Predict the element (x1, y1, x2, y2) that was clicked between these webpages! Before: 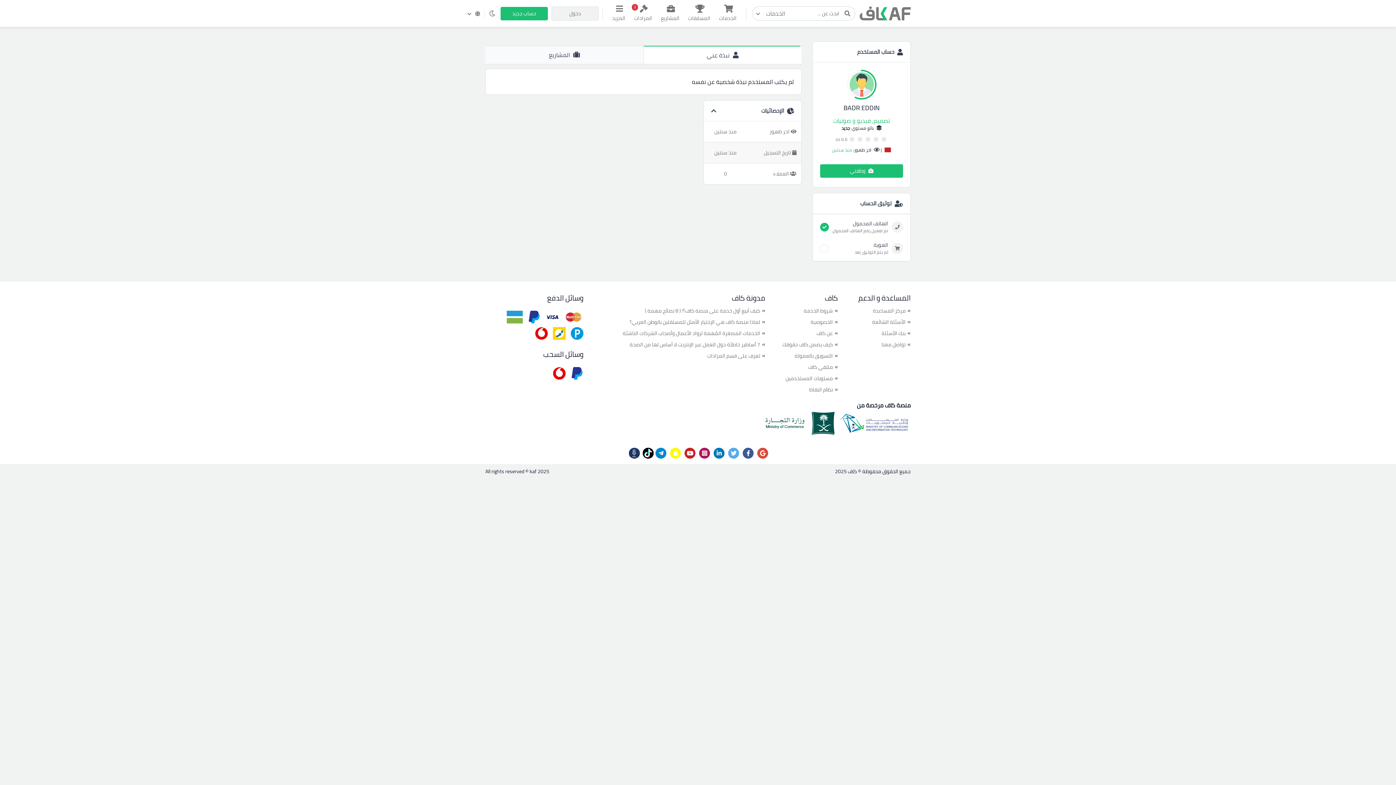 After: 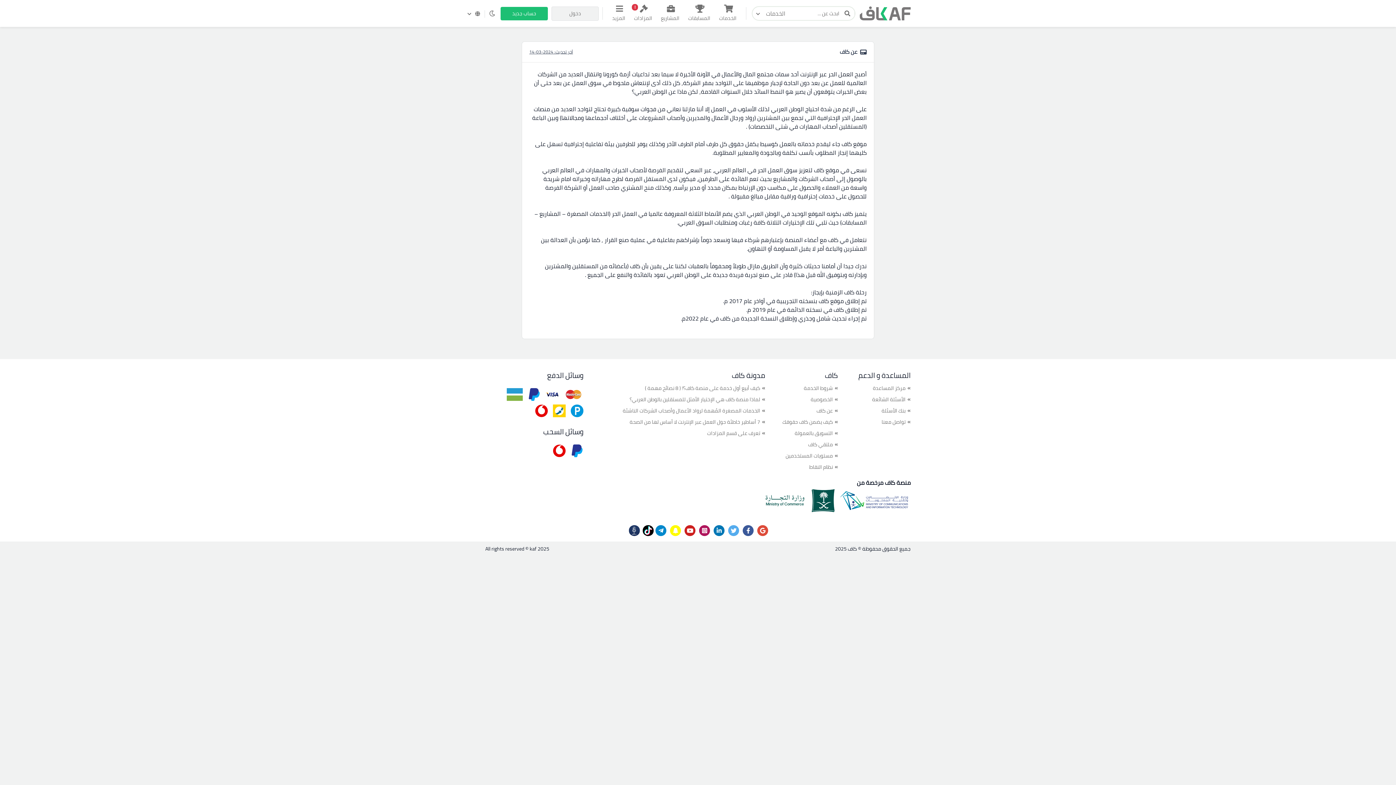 Action: label: عن كاف bbox: (776, 329, 838, 337)